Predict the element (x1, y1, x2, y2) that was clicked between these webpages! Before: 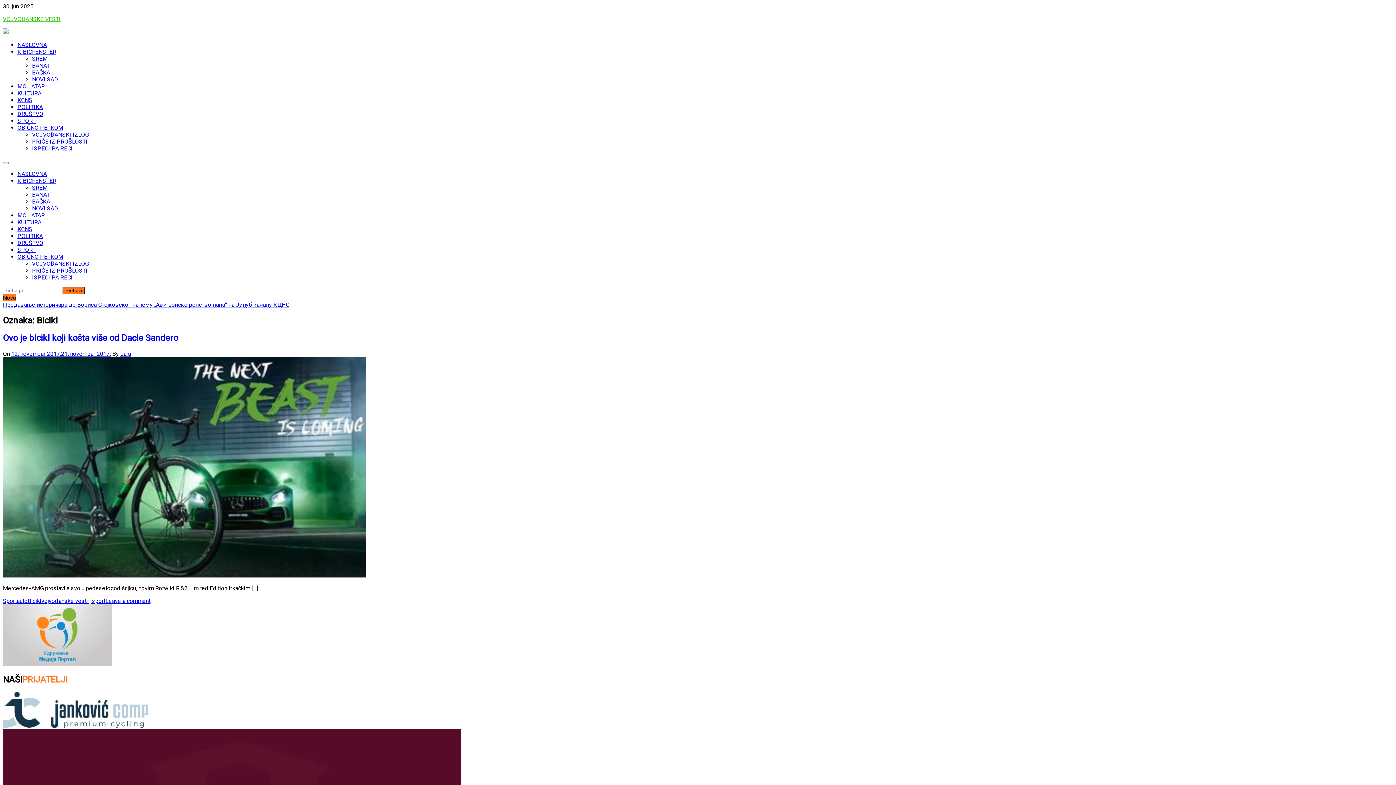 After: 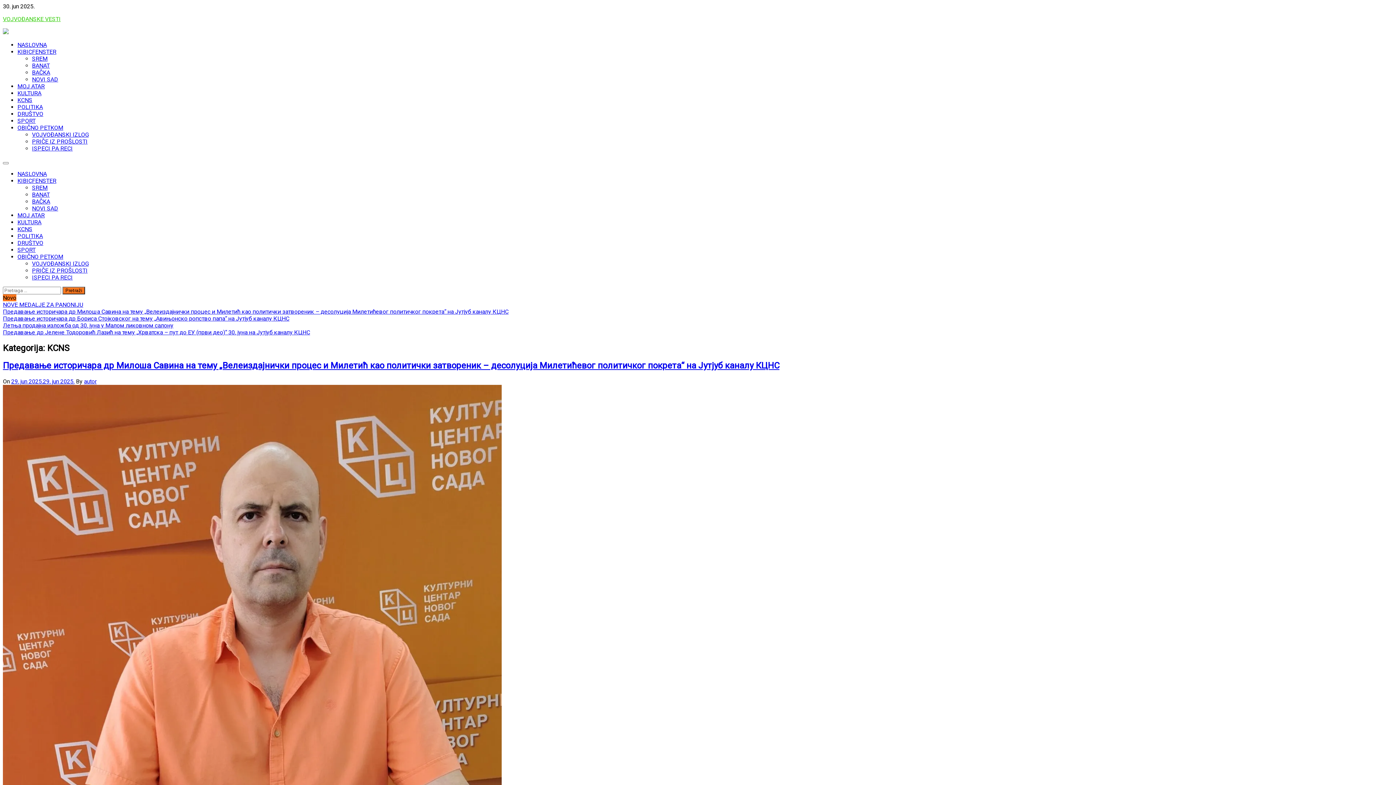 Action: bbox: (17, 96, 32, 103) label: KCNS